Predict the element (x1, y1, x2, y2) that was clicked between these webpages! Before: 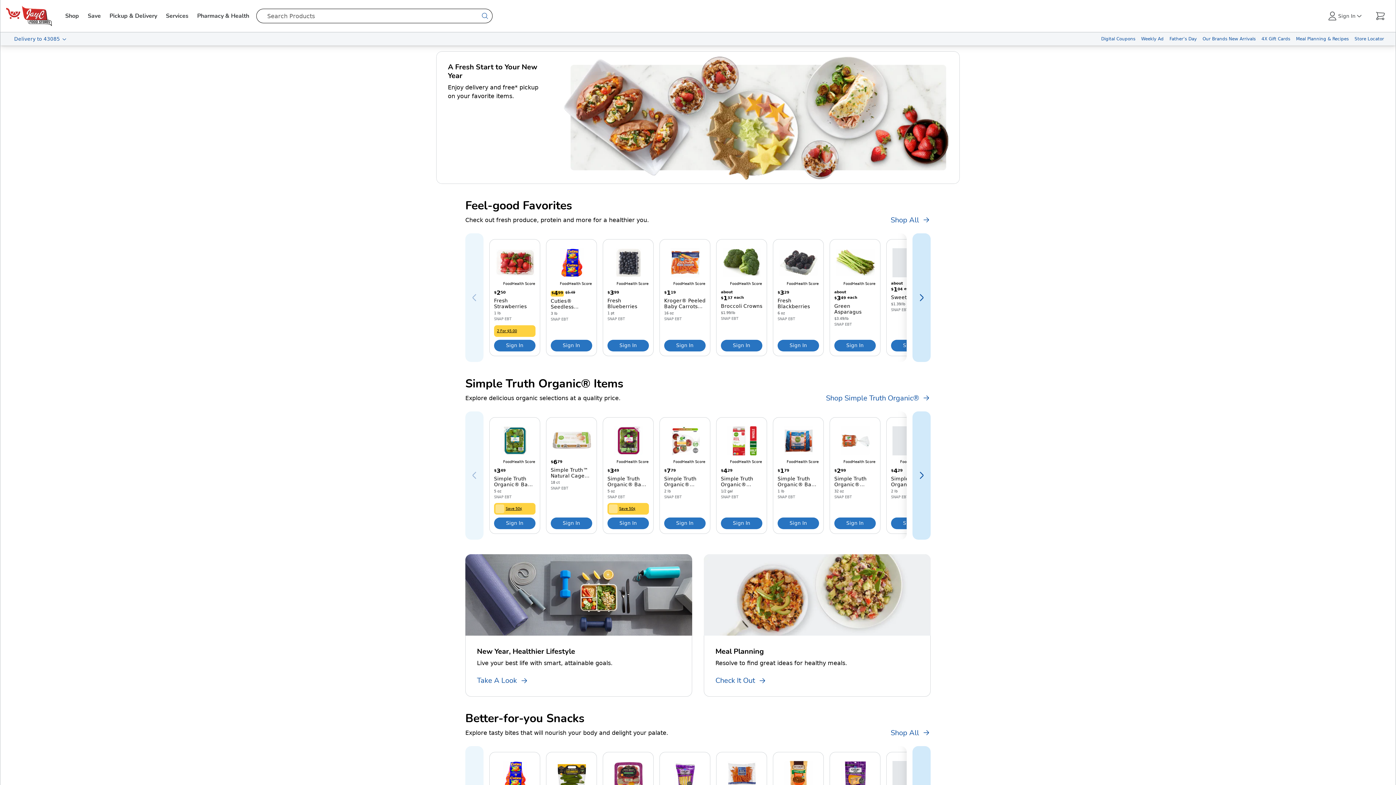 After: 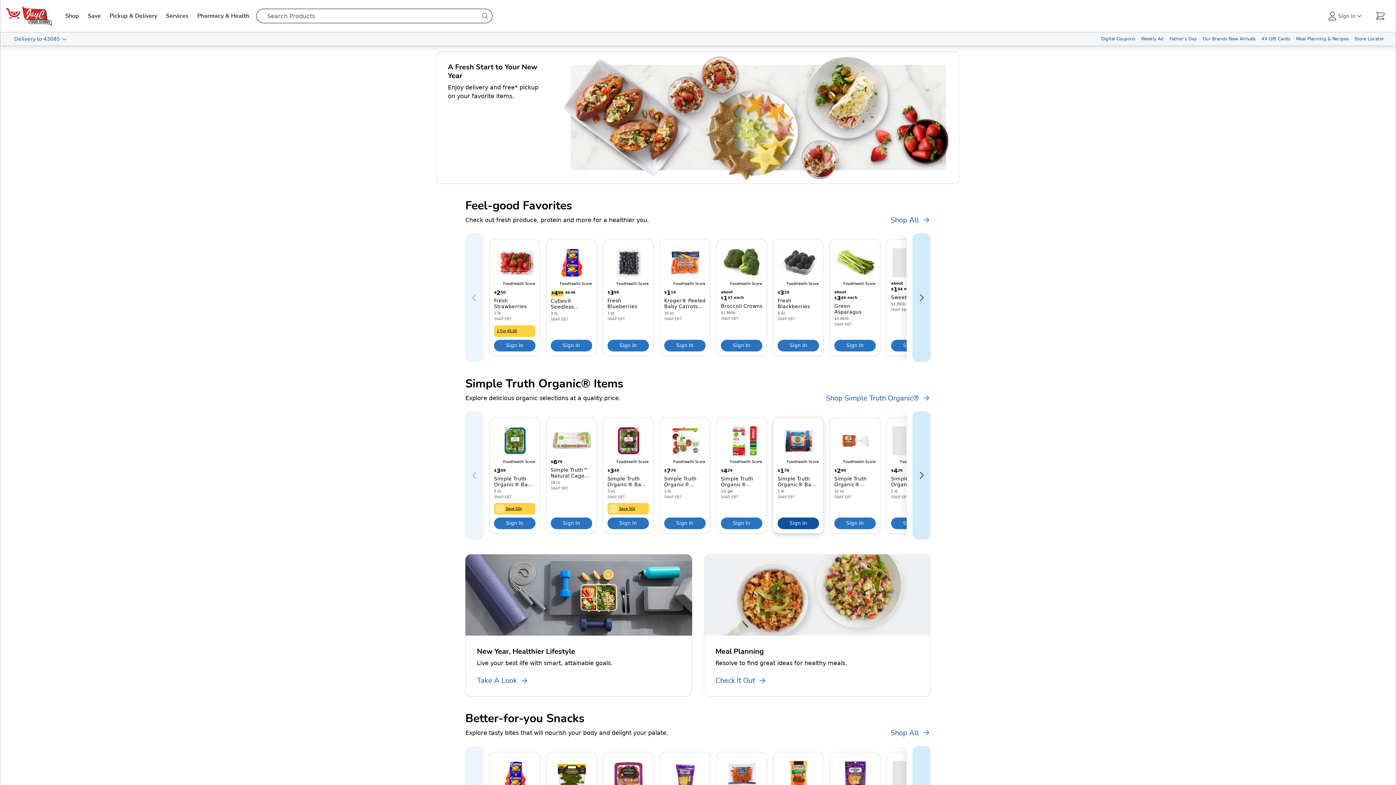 Action: bbox: (777, 517, 819, 529) label: Sign in to add Simple Truth Organic® Baby Carrots Bag to your cart